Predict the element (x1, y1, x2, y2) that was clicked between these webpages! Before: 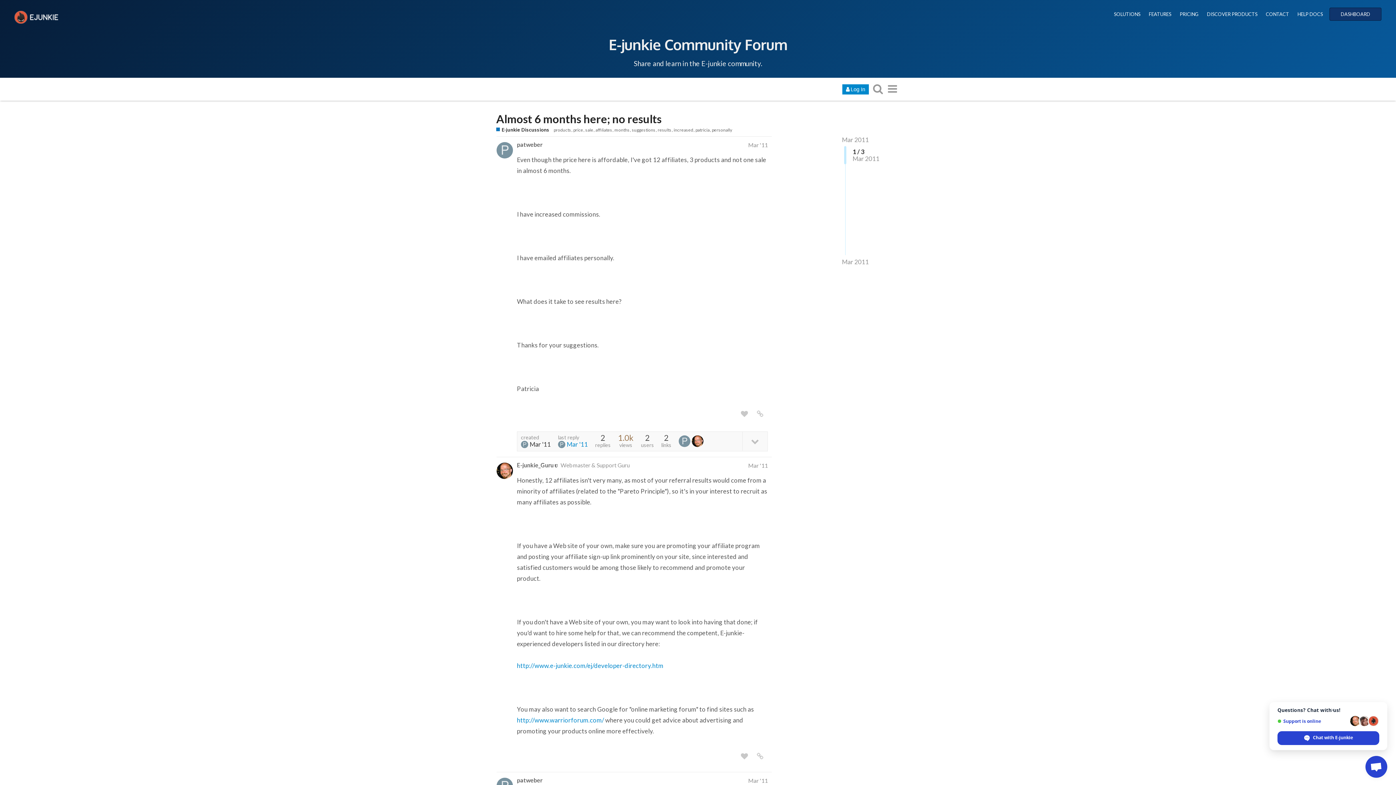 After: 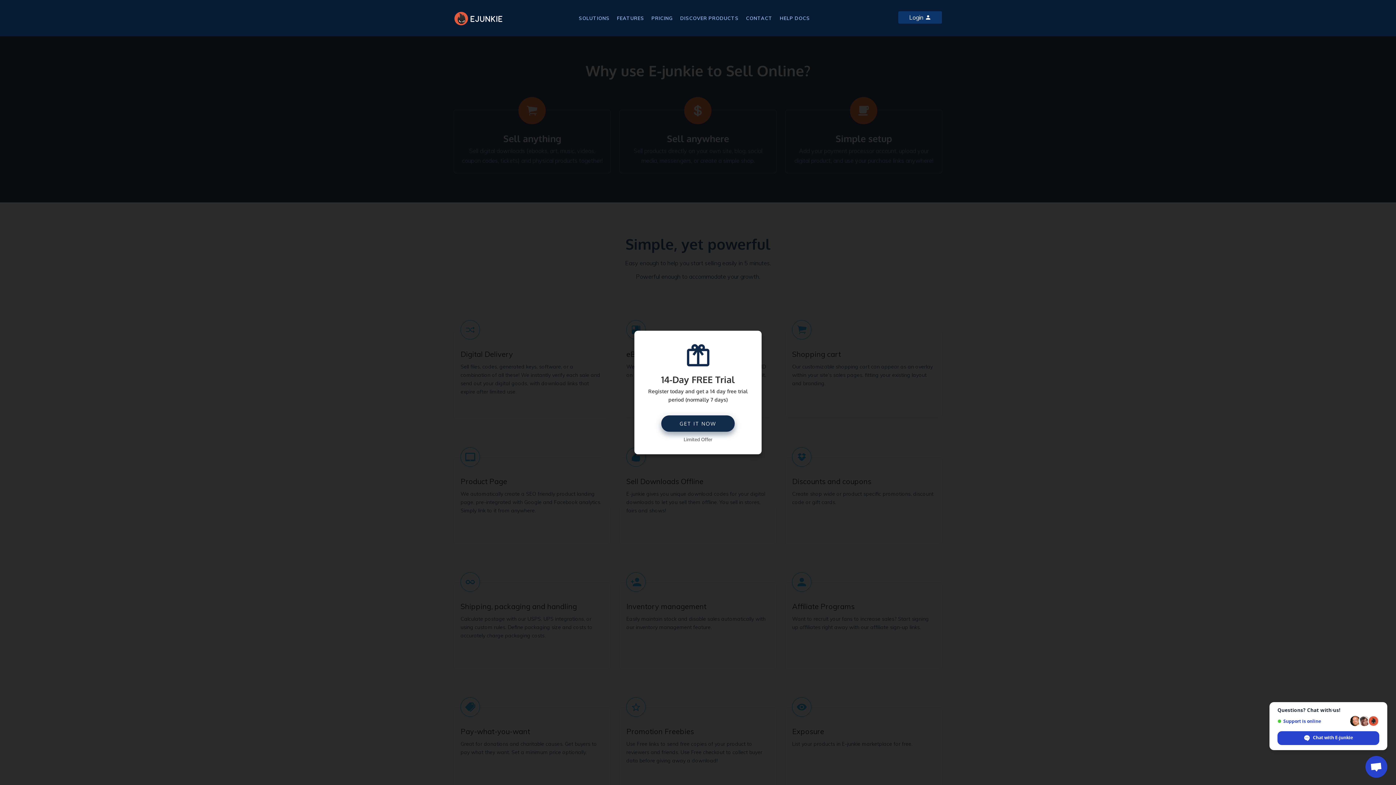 Action: label: FEATURES bbox: (1147, 10, 1173, 18)